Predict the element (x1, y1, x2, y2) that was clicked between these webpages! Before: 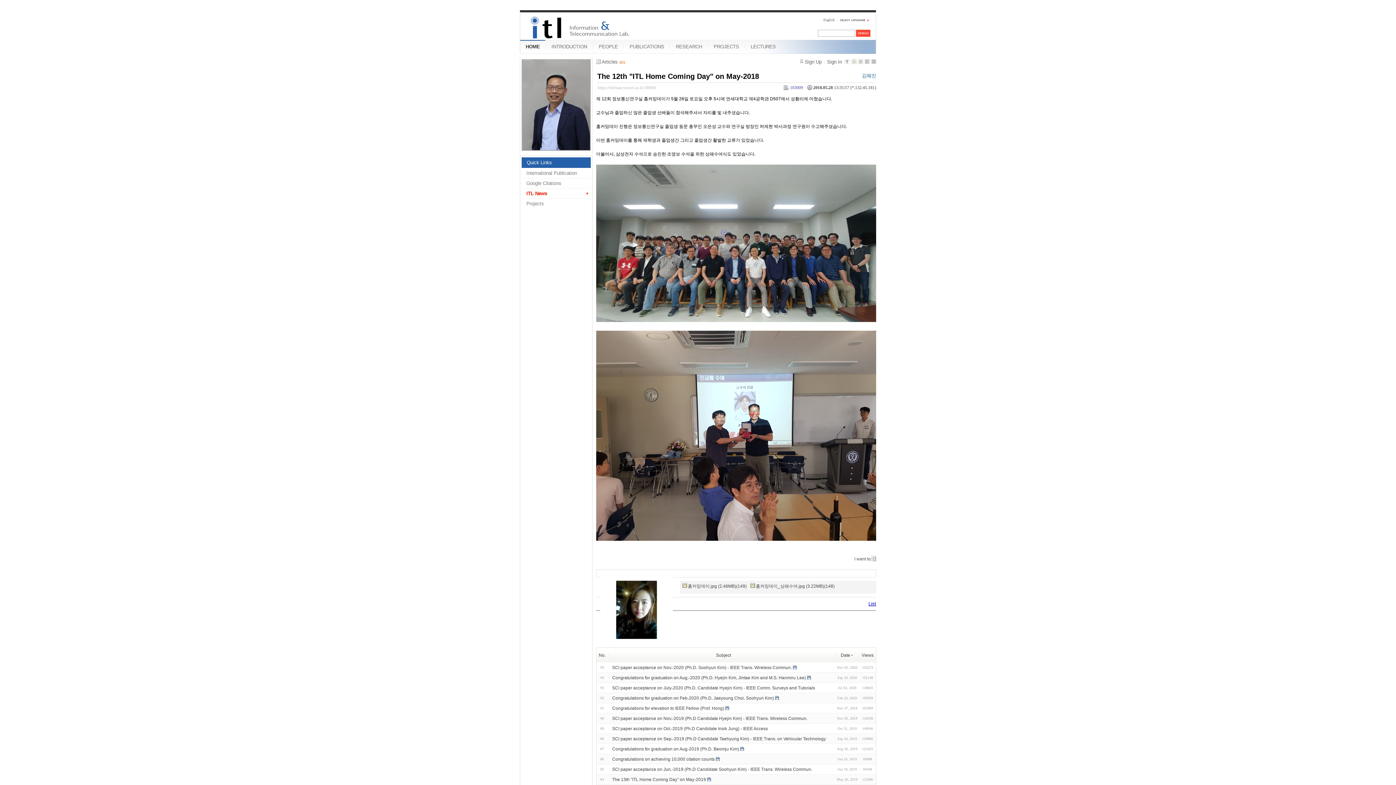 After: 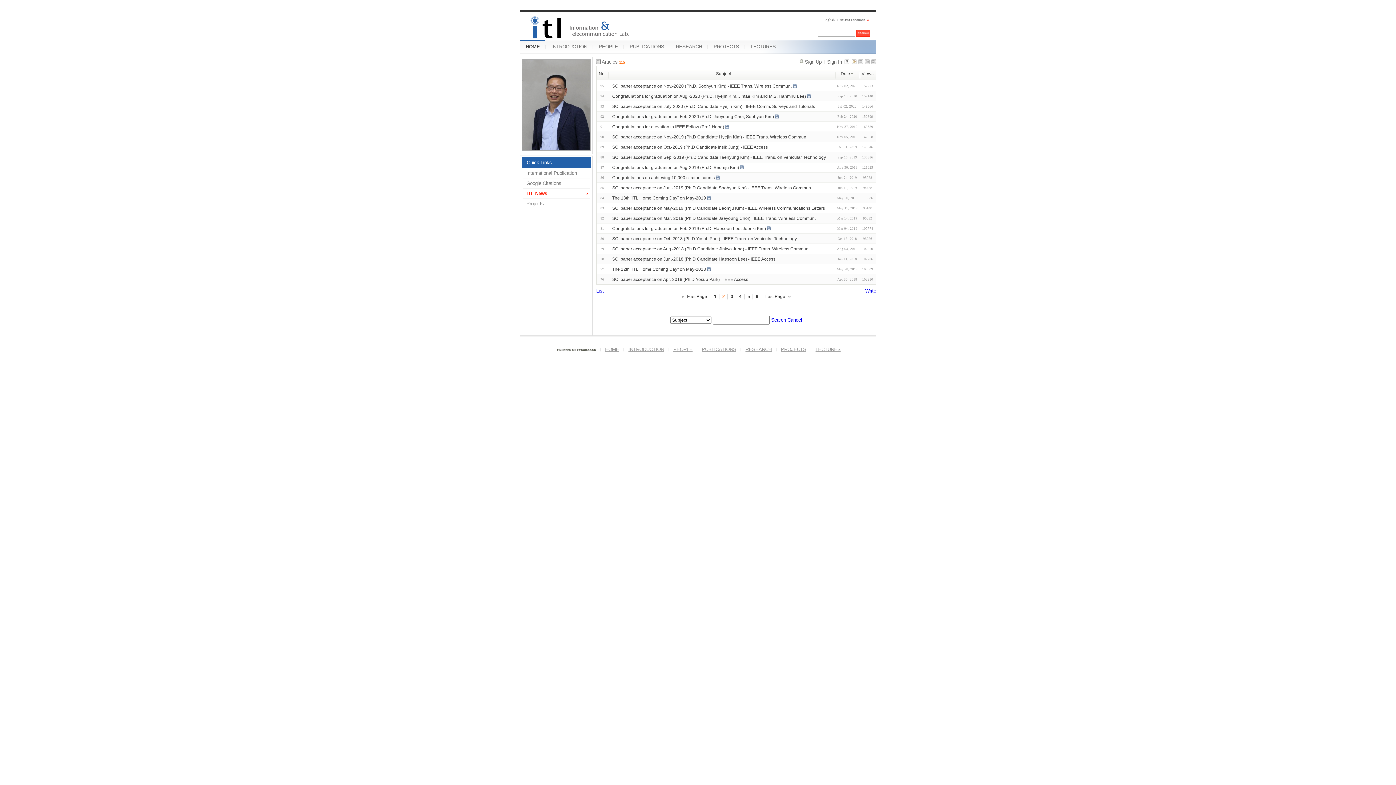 Action: bbox: (858, 59, 863, 65)